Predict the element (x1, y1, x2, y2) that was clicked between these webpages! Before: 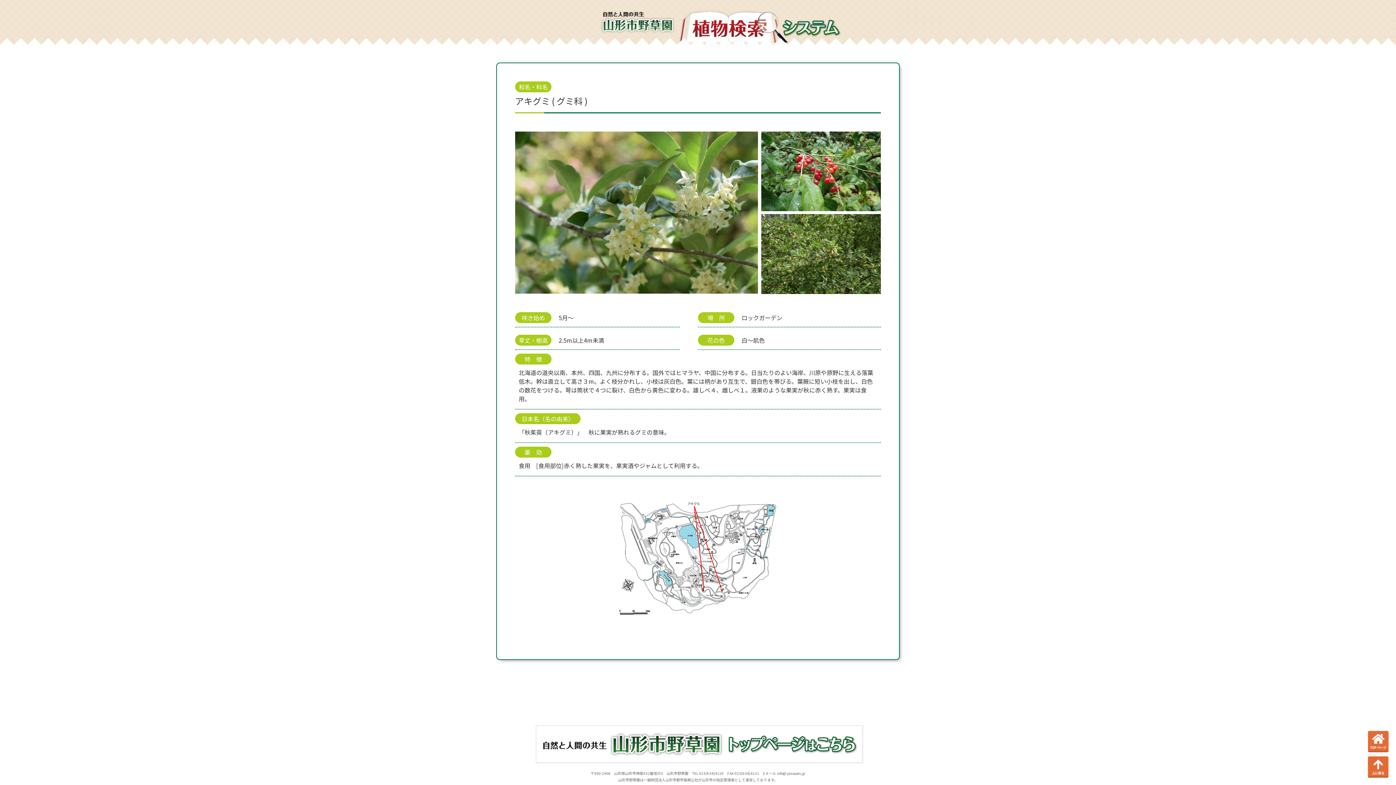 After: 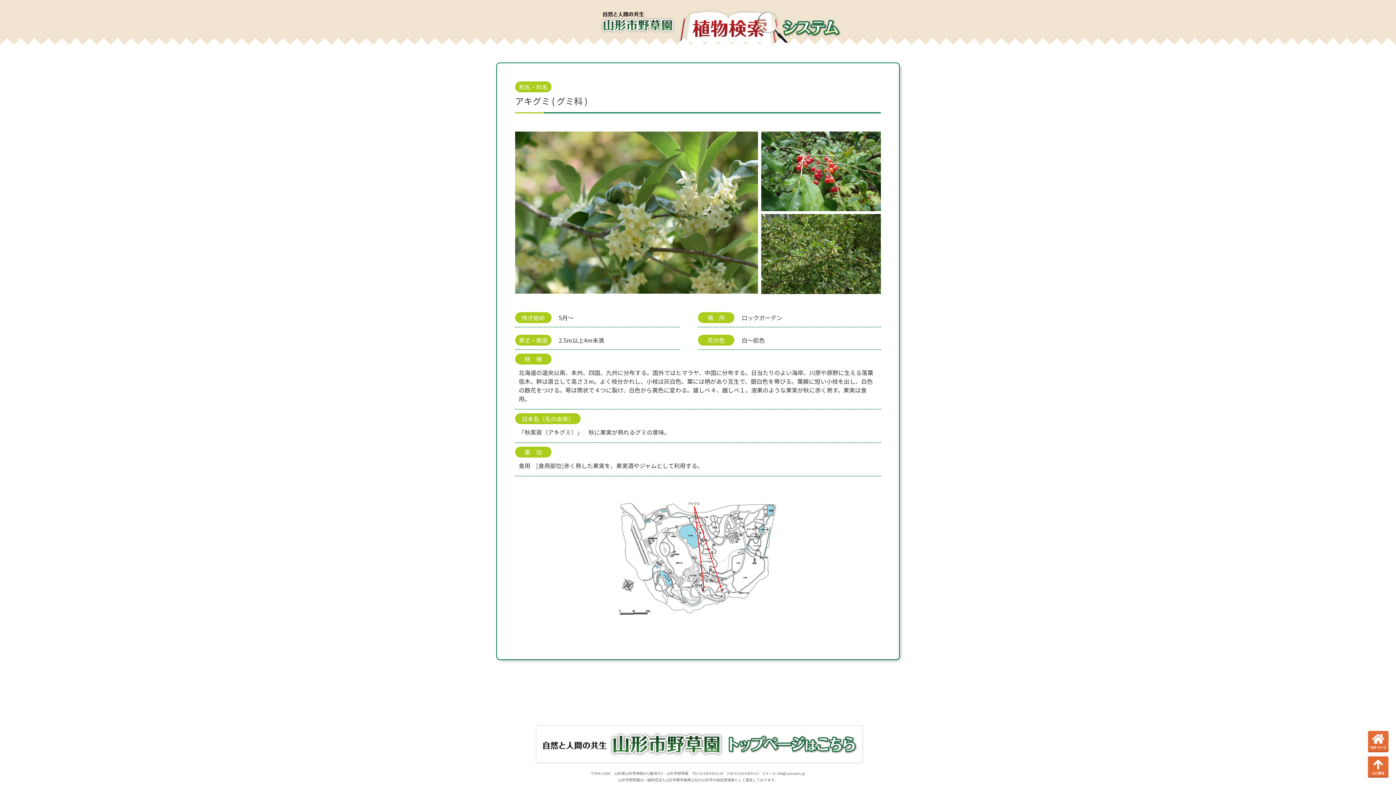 Action: bbox: (1364, 753, 1392, 781)